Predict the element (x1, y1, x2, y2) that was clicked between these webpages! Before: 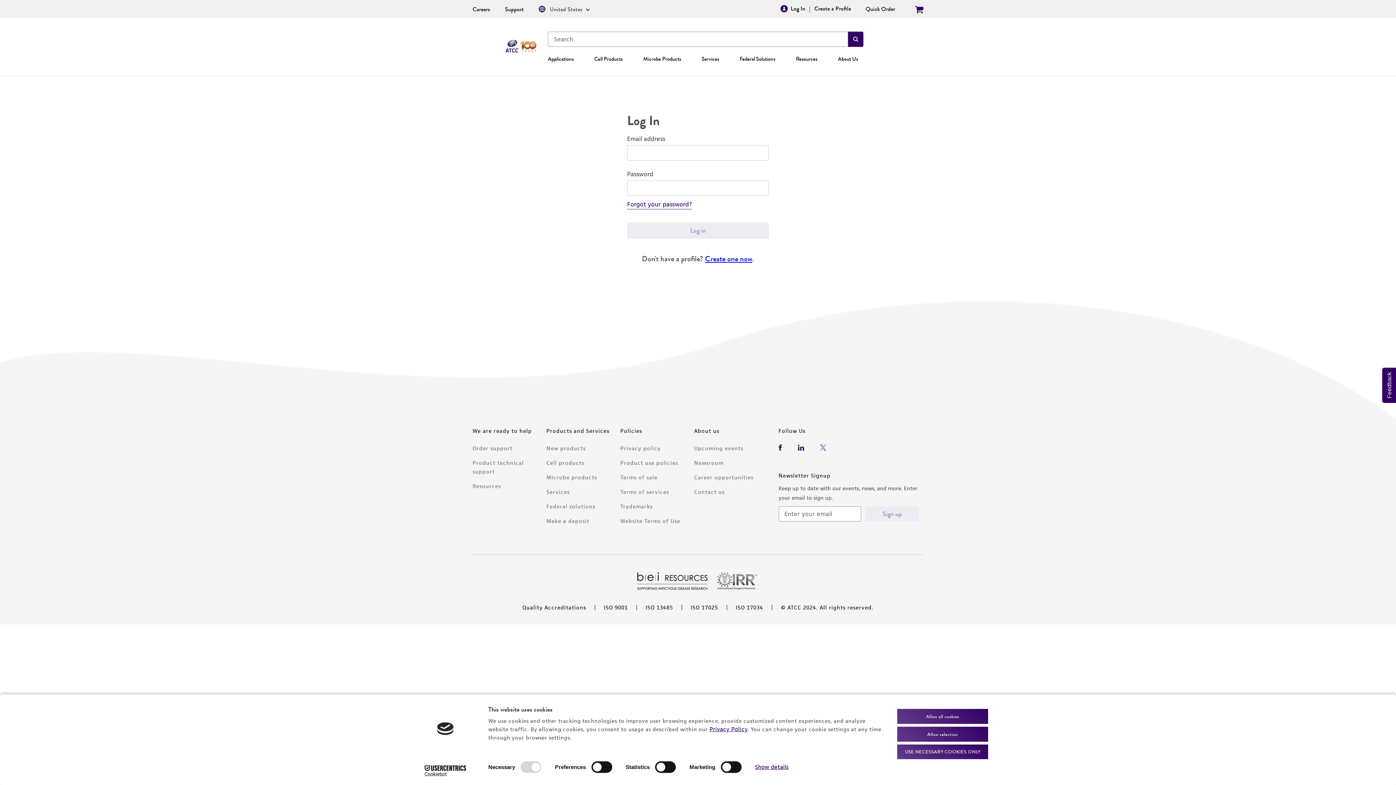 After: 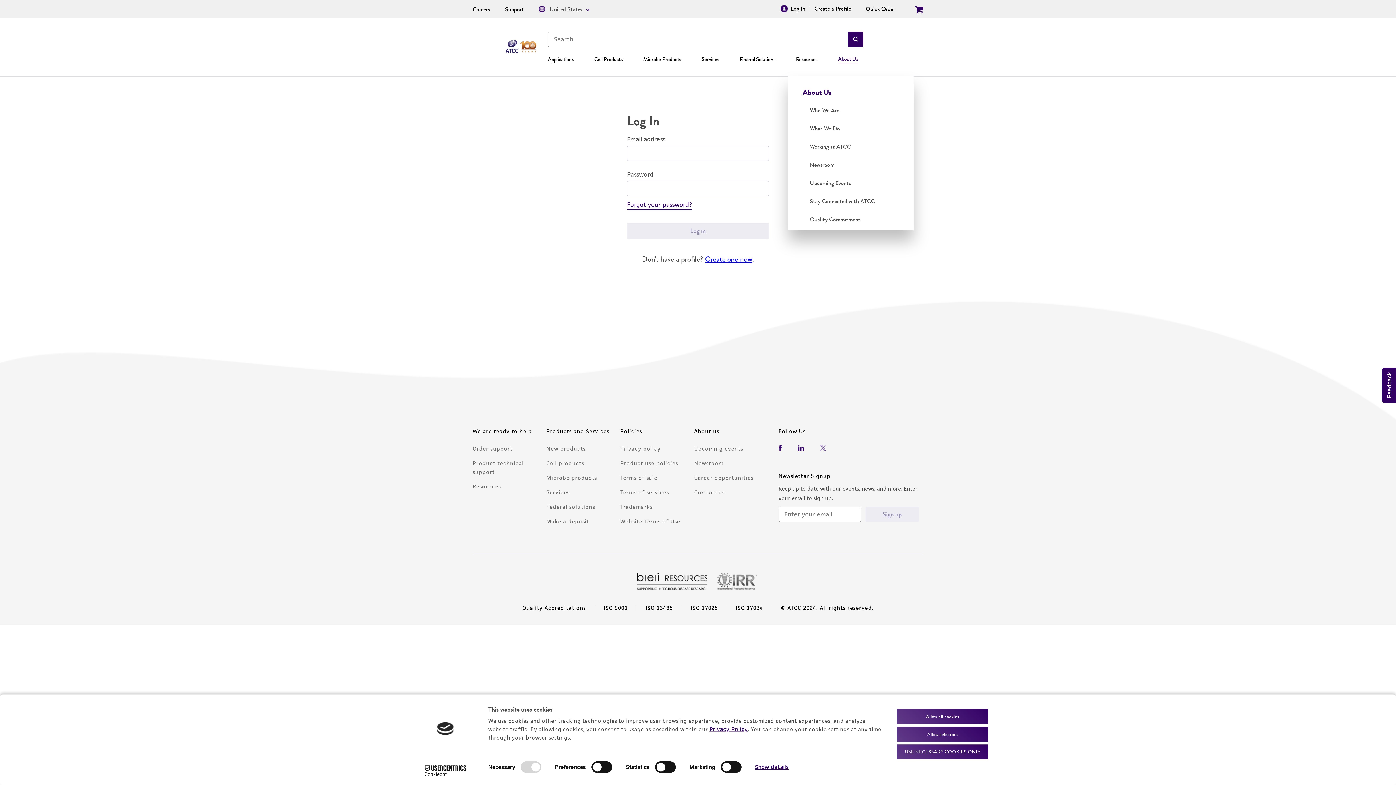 Action: bbox: (838, 54, 858, 63) label: About Us